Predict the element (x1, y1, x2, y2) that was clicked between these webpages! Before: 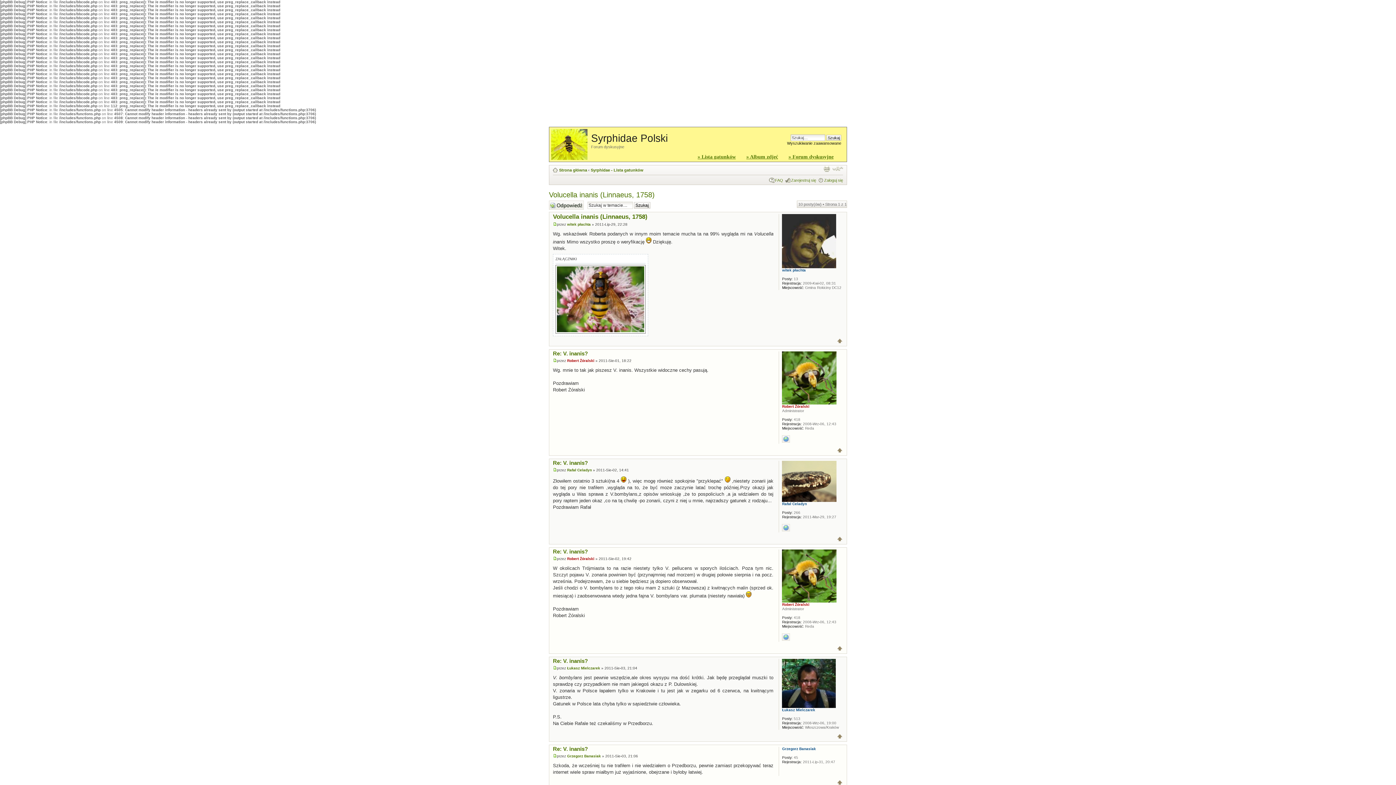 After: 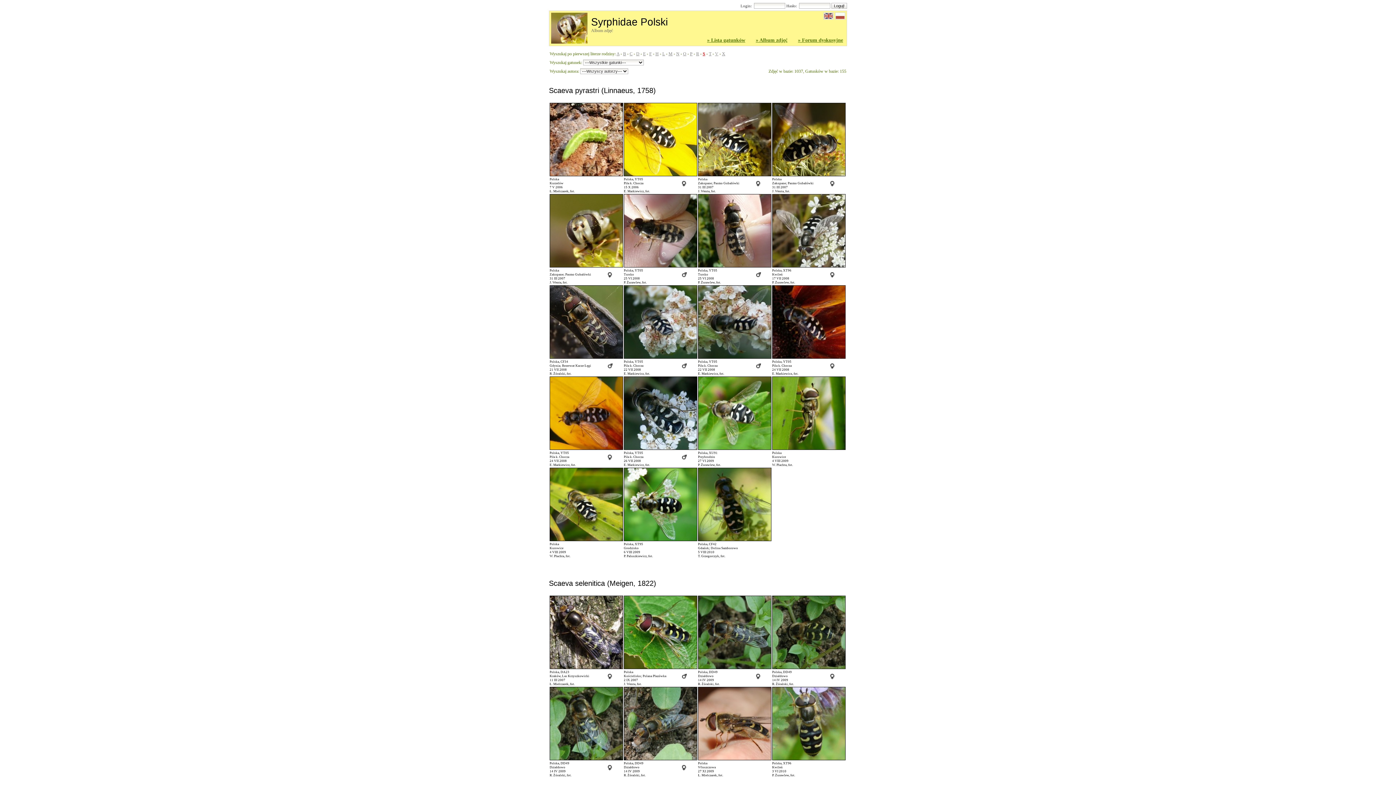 Action: bbox: (782, 435, 790, 442)